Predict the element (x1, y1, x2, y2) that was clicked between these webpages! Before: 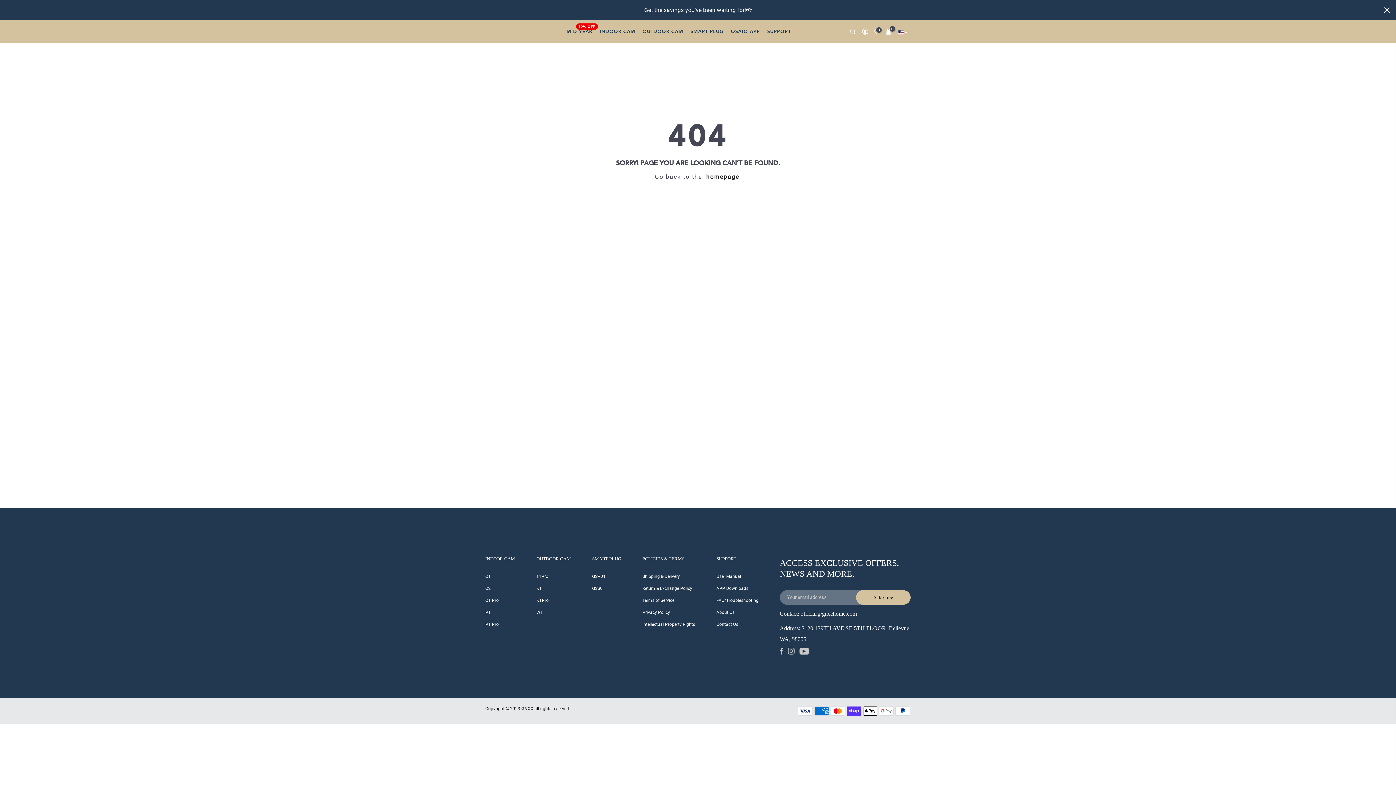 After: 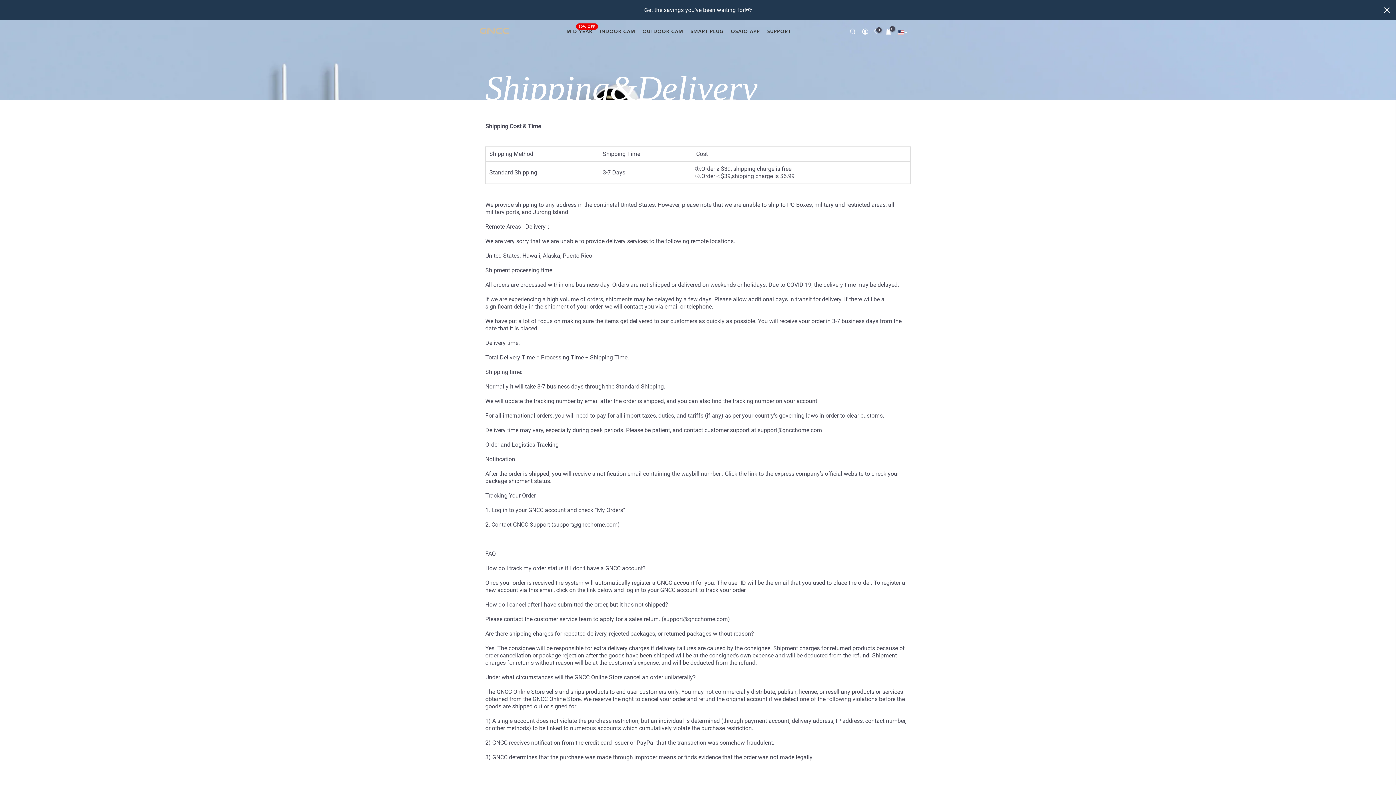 Action: bbox: (642, 574, 680, 579) label: Shipping & Delivery